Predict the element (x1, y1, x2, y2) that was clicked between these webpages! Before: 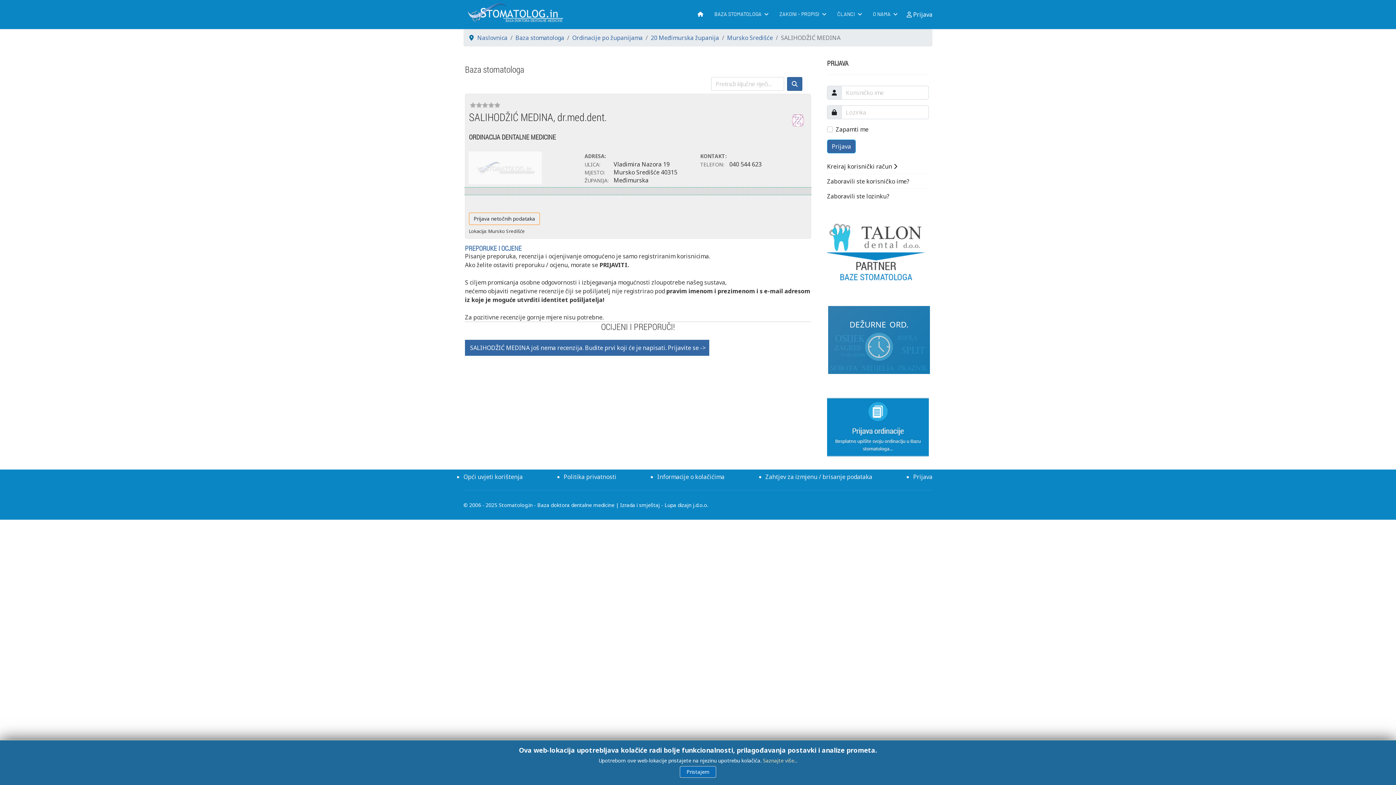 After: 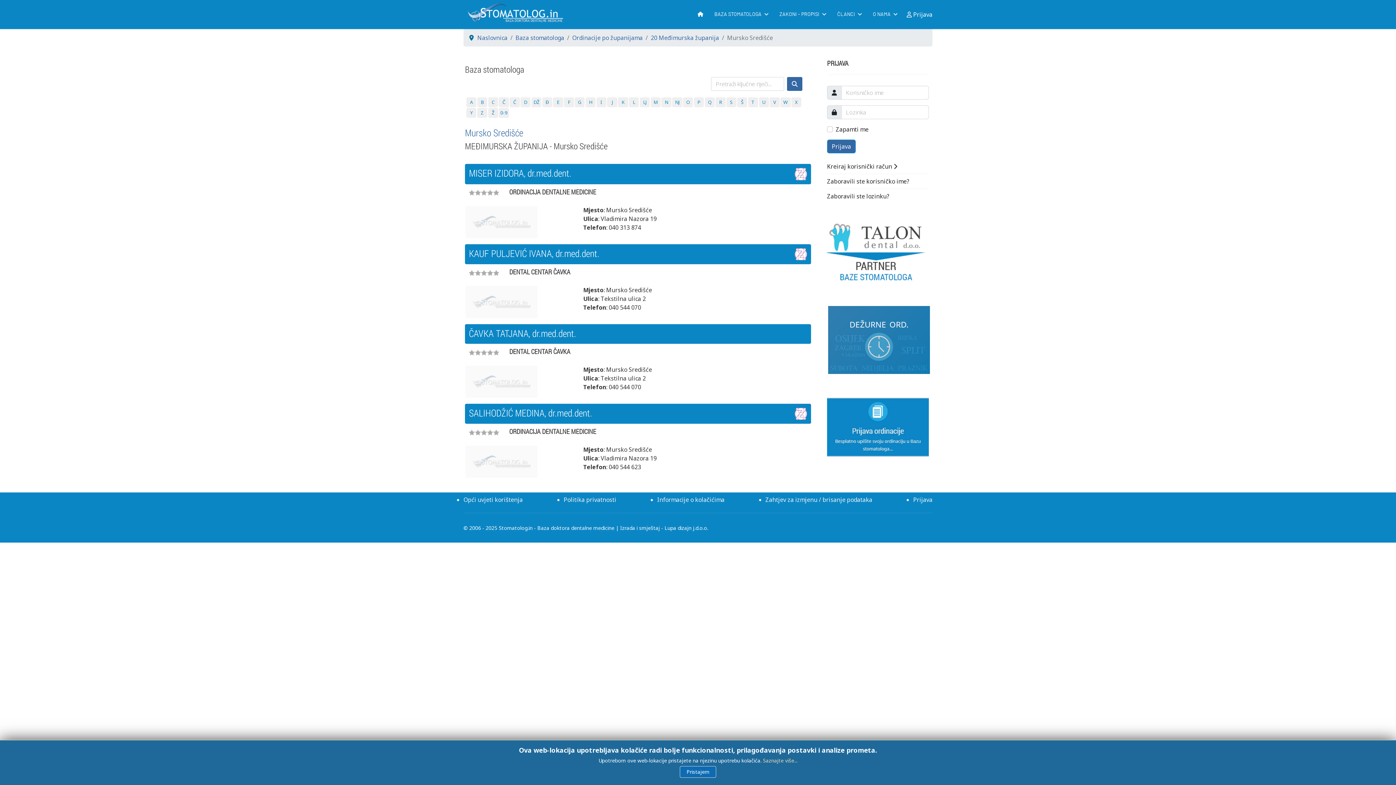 Action: bbox: (727, 33, 773, 41) label: Mursko Središće